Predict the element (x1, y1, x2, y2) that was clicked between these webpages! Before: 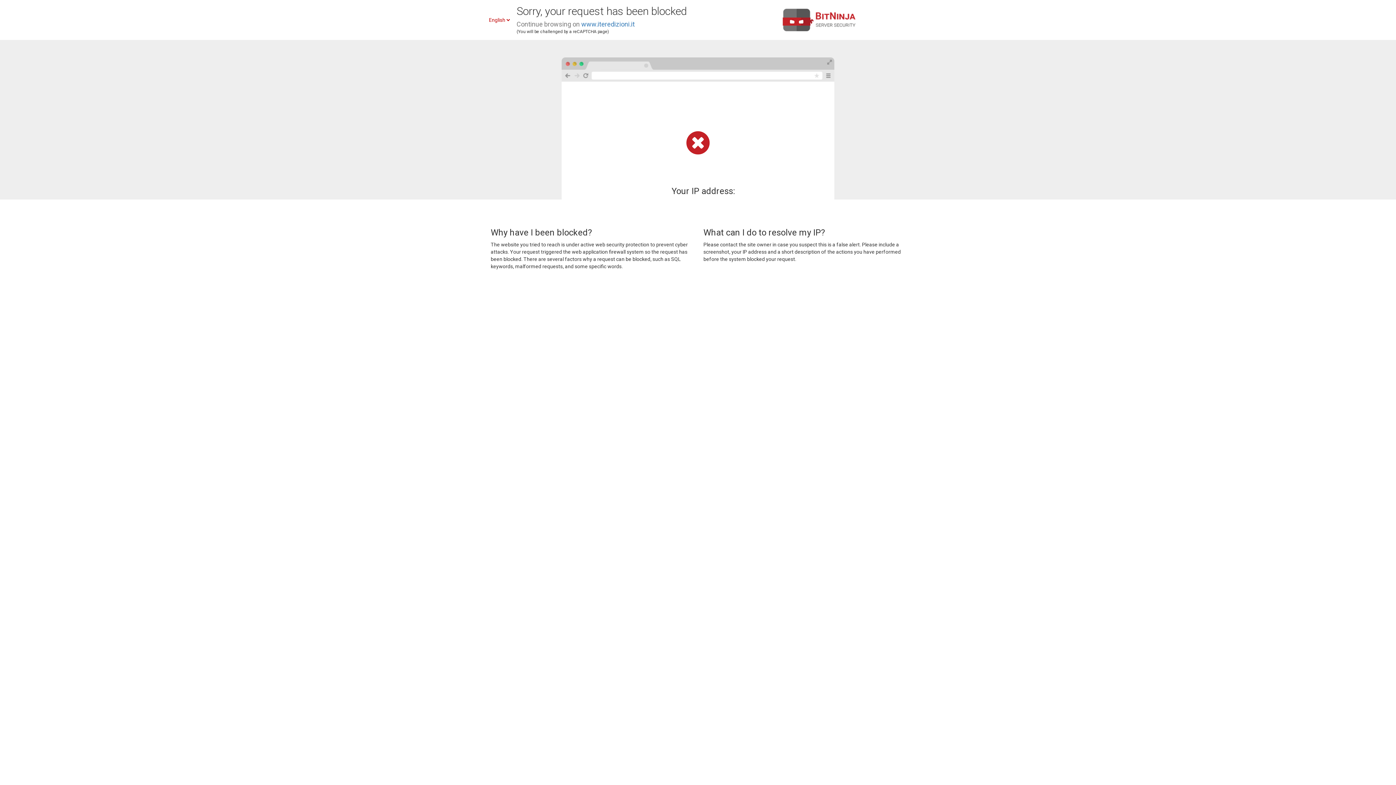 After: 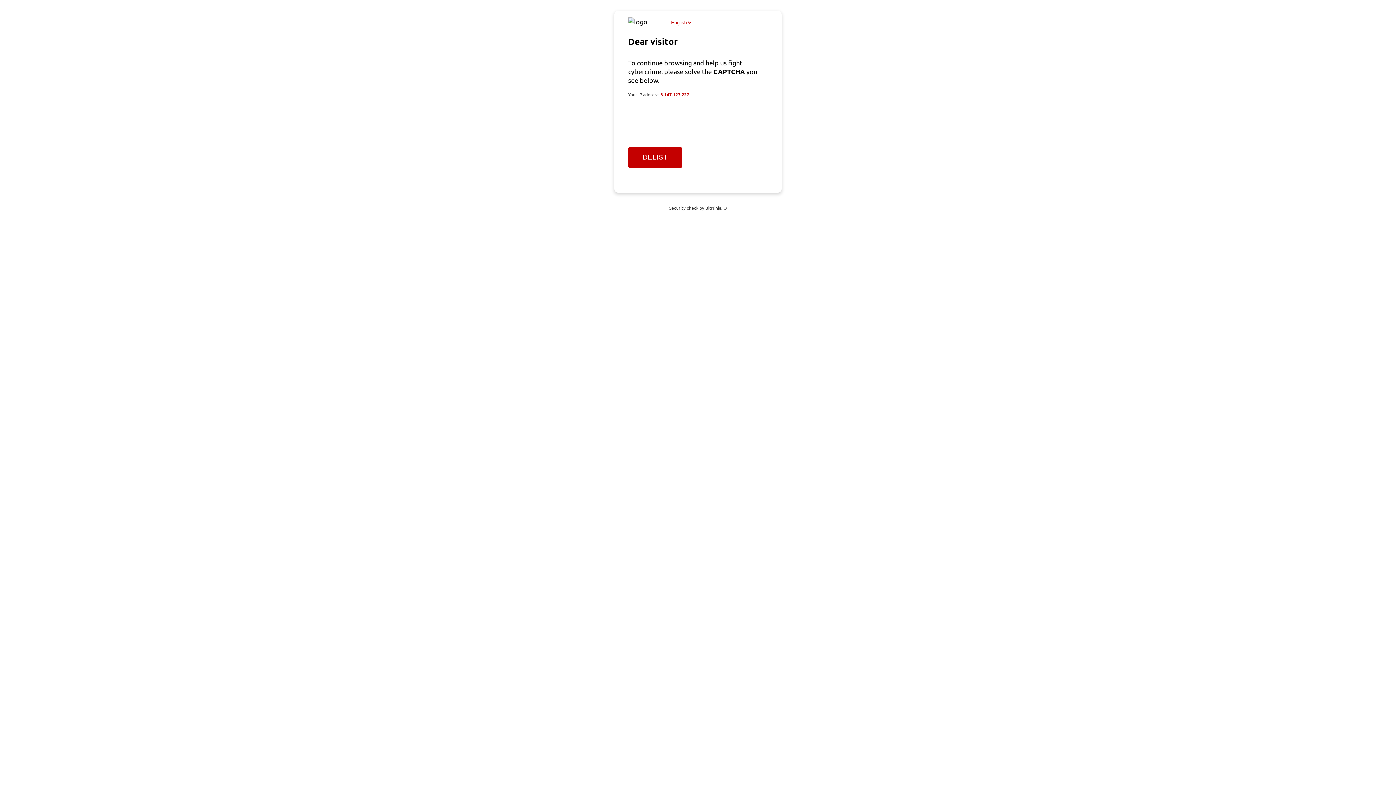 Action: label: www.iteredizioni.it bbox: (581, 20, 634, 28)